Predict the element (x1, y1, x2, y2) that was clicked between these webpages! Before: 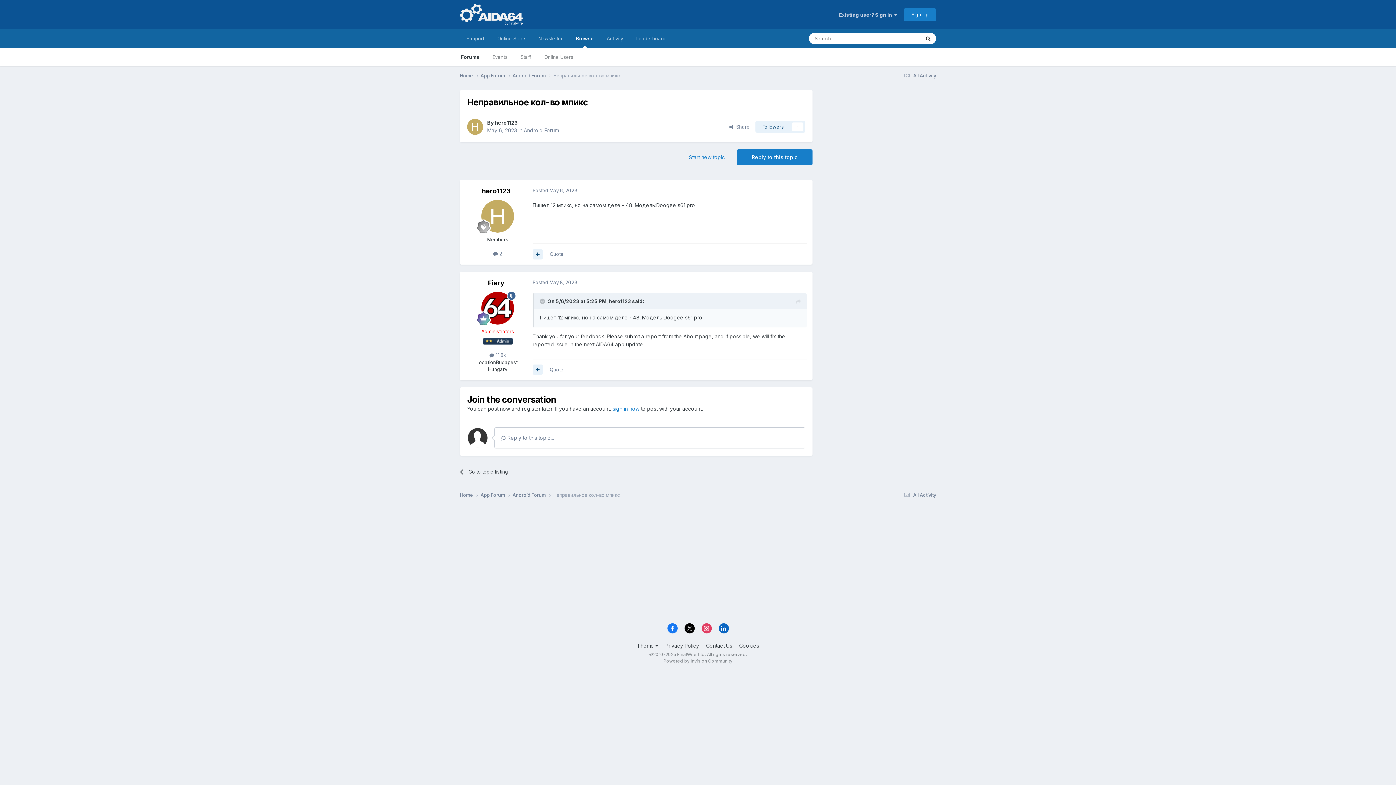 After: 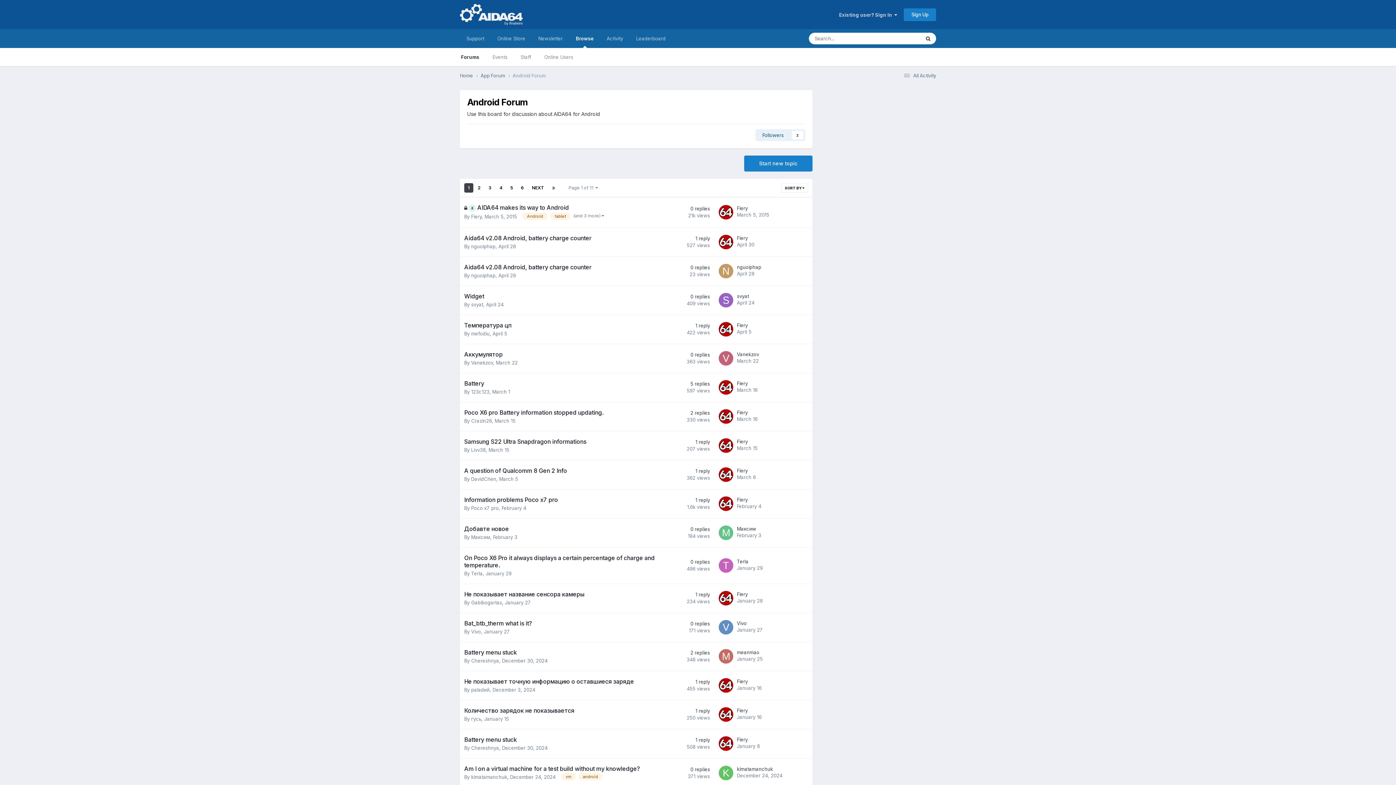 Action: bbox: (524, 127, 558, 133) label: Android Forum